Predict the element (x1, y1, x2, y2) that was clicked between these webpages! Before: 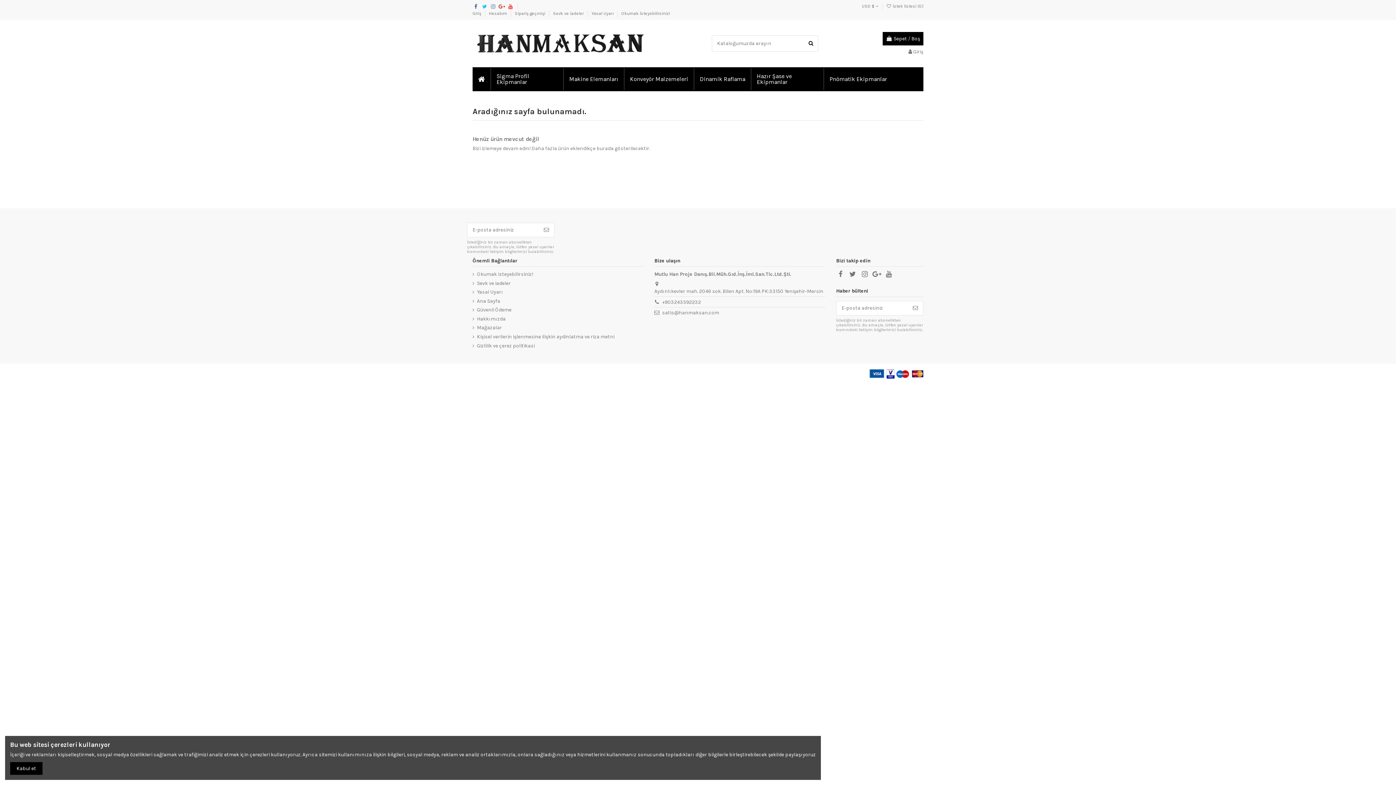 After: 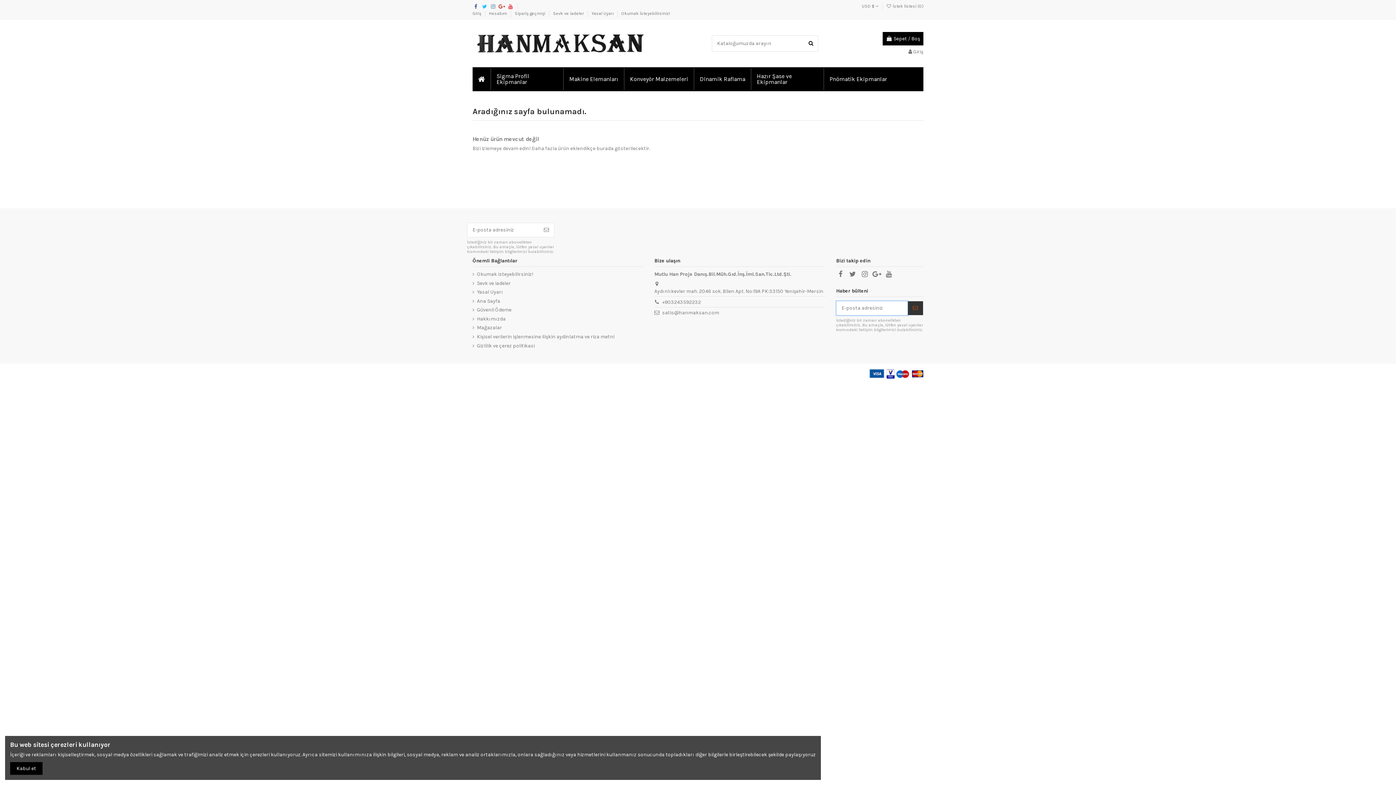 Action: bbox: (908, 301, 923, 315) label: Kayıt ol